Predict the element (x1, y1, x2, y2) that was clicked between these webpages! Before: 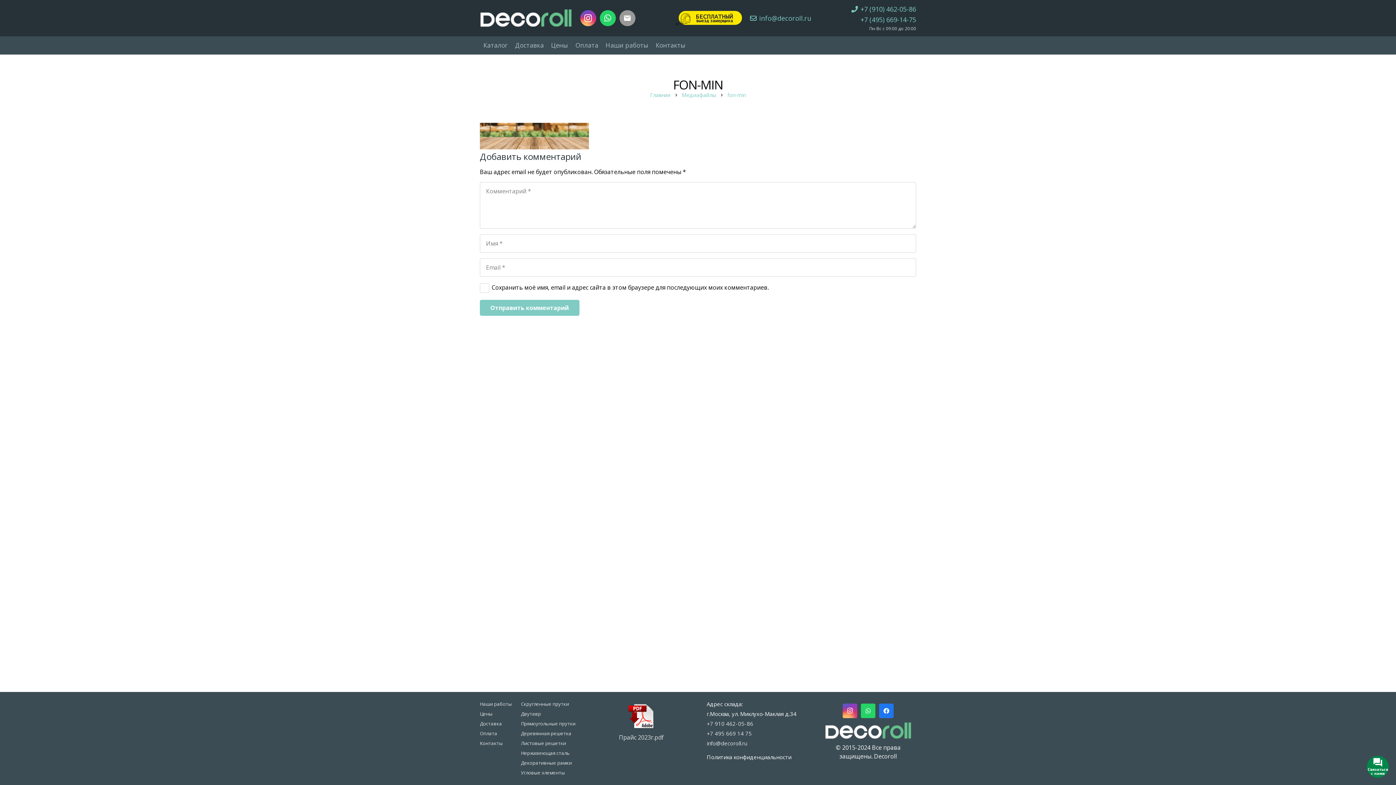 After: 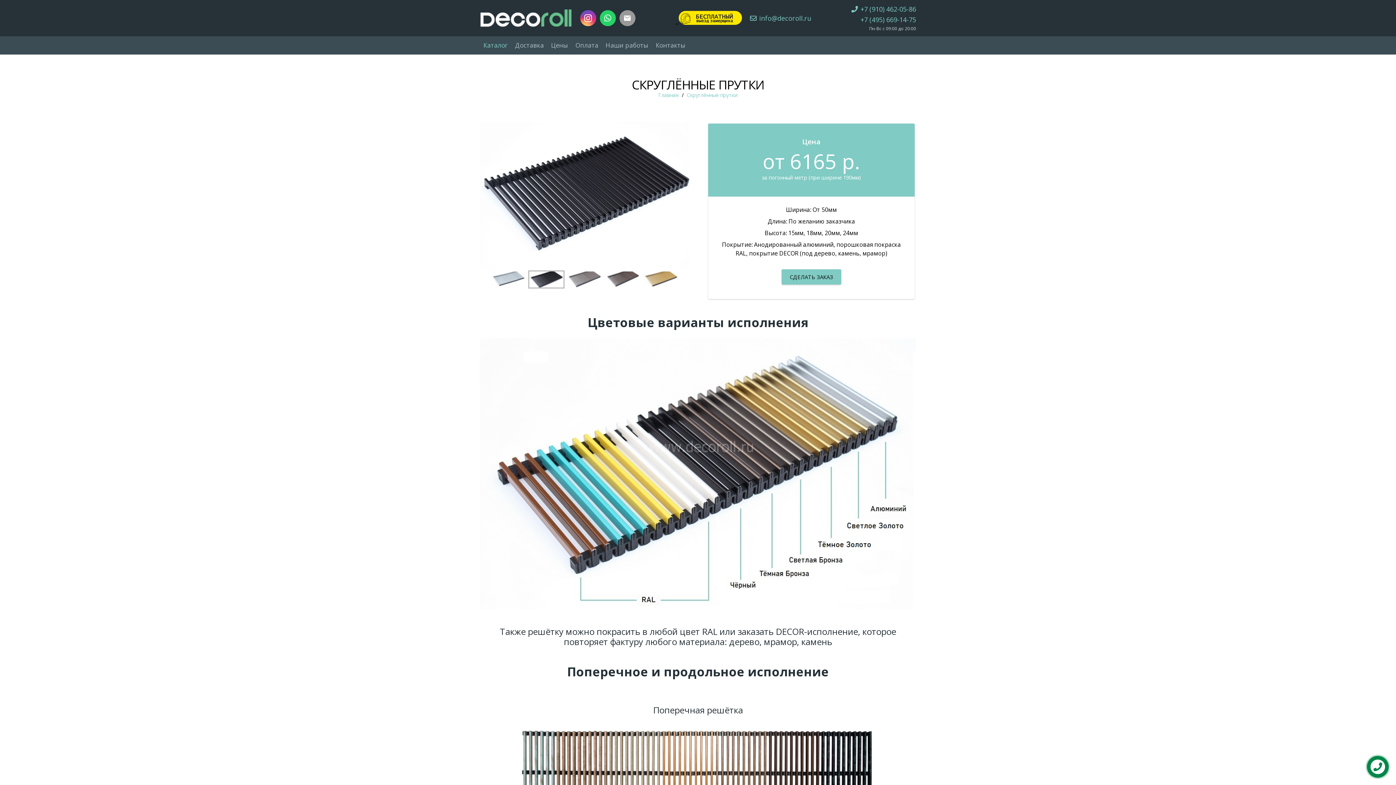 Action: bbox: (521, 701, 569, 707) label: Скругленные прутки